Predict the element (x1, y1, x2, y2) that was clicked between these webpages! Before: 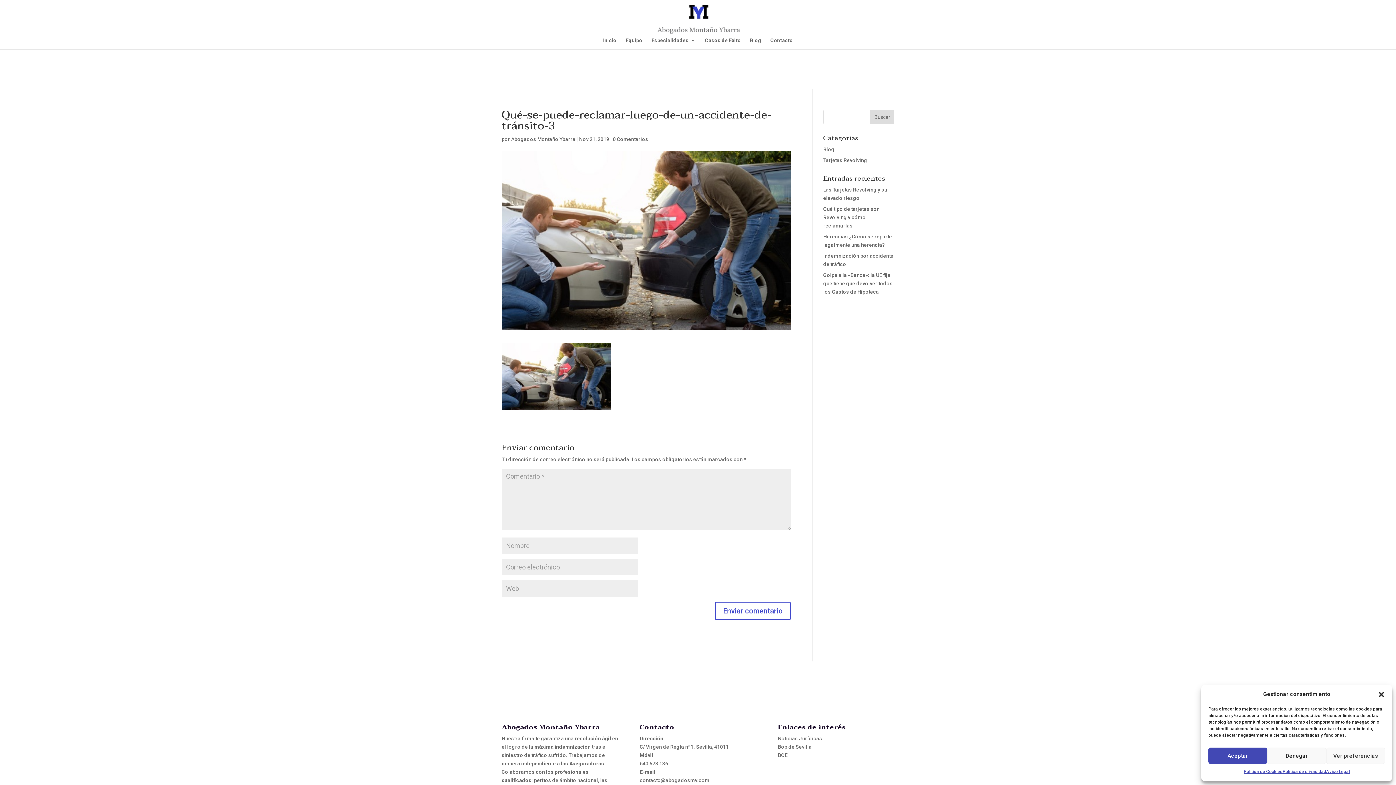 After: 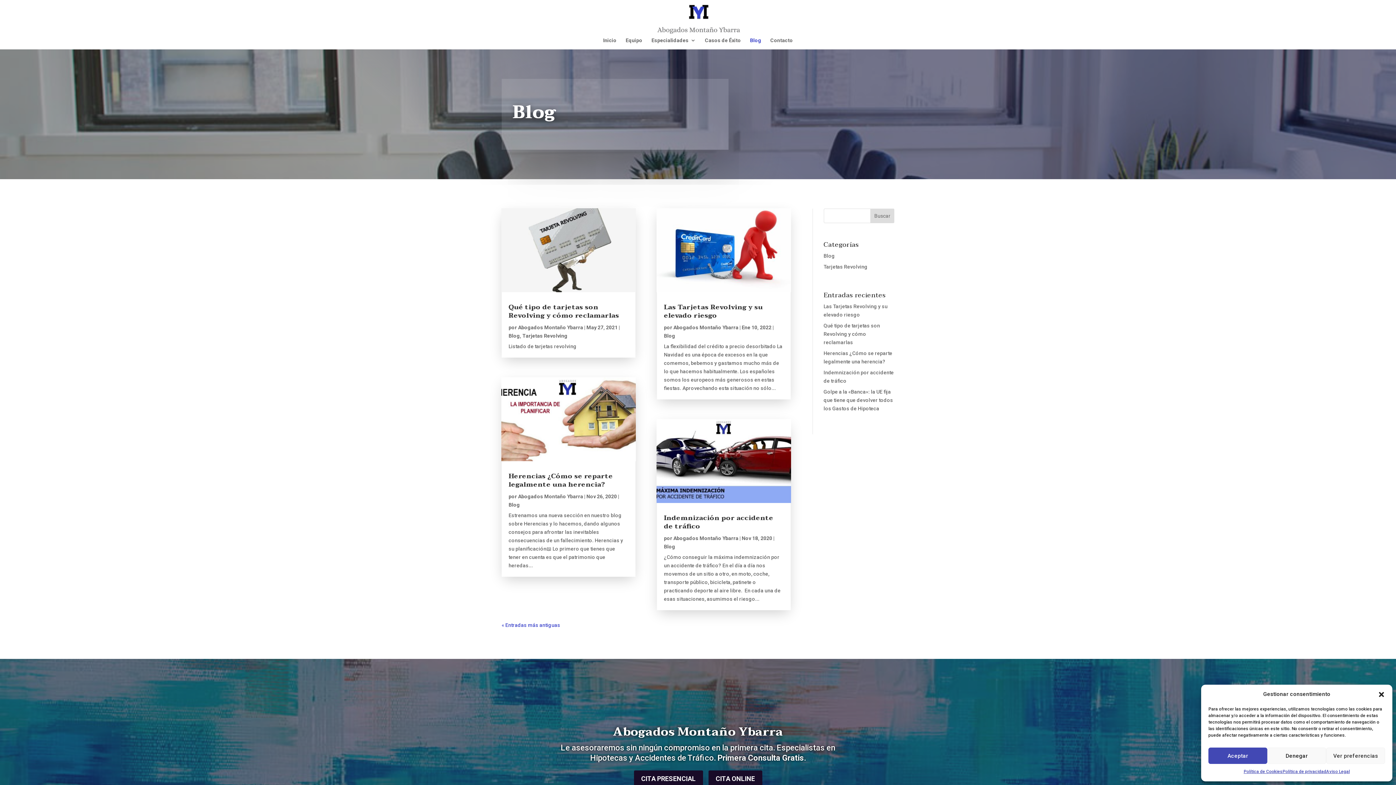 Action: label: Blog bbox: (750, 37, 761, 49)